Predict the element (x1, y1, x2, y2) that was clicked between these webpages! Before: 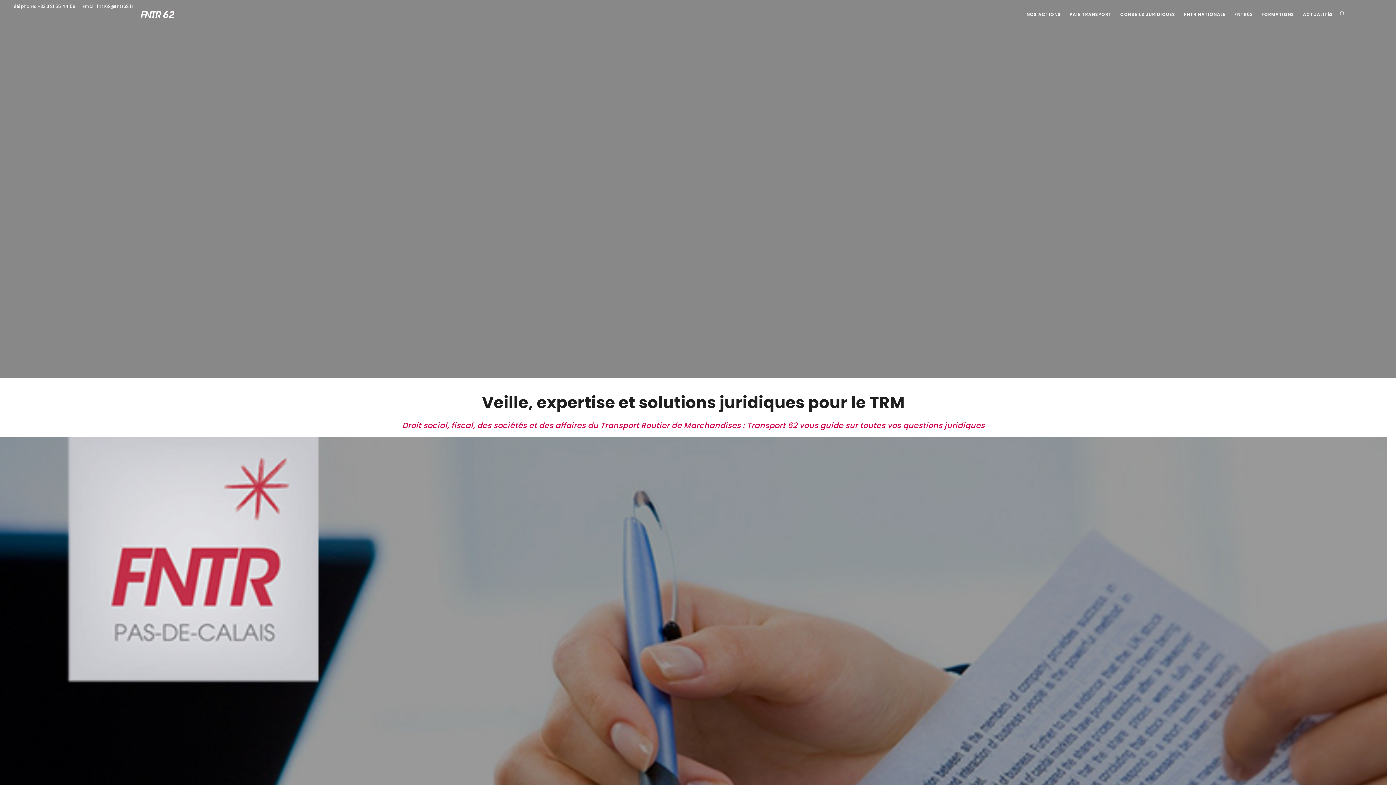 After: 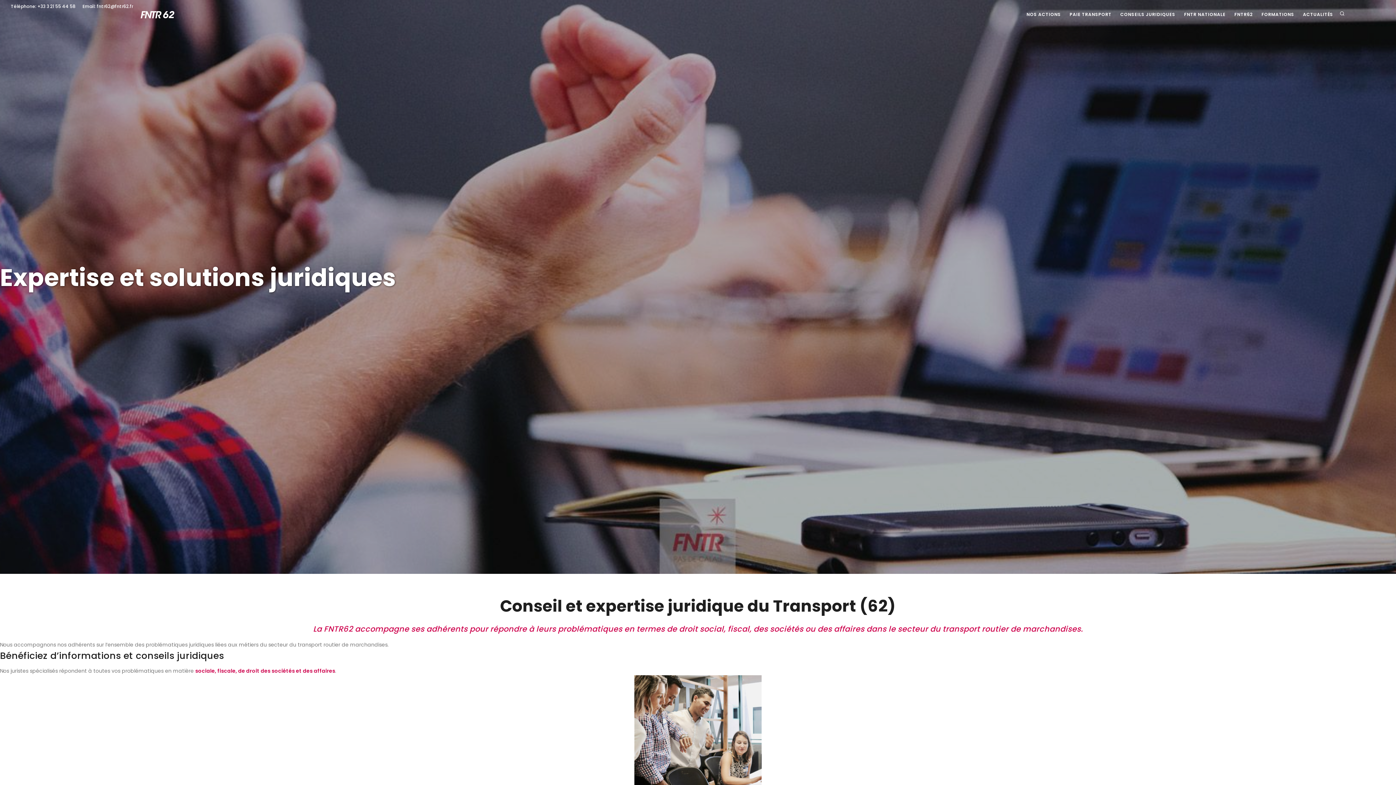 Action: bbox: (1116, 7, 1179, 21) label: CONSEILS JURIDIQUES